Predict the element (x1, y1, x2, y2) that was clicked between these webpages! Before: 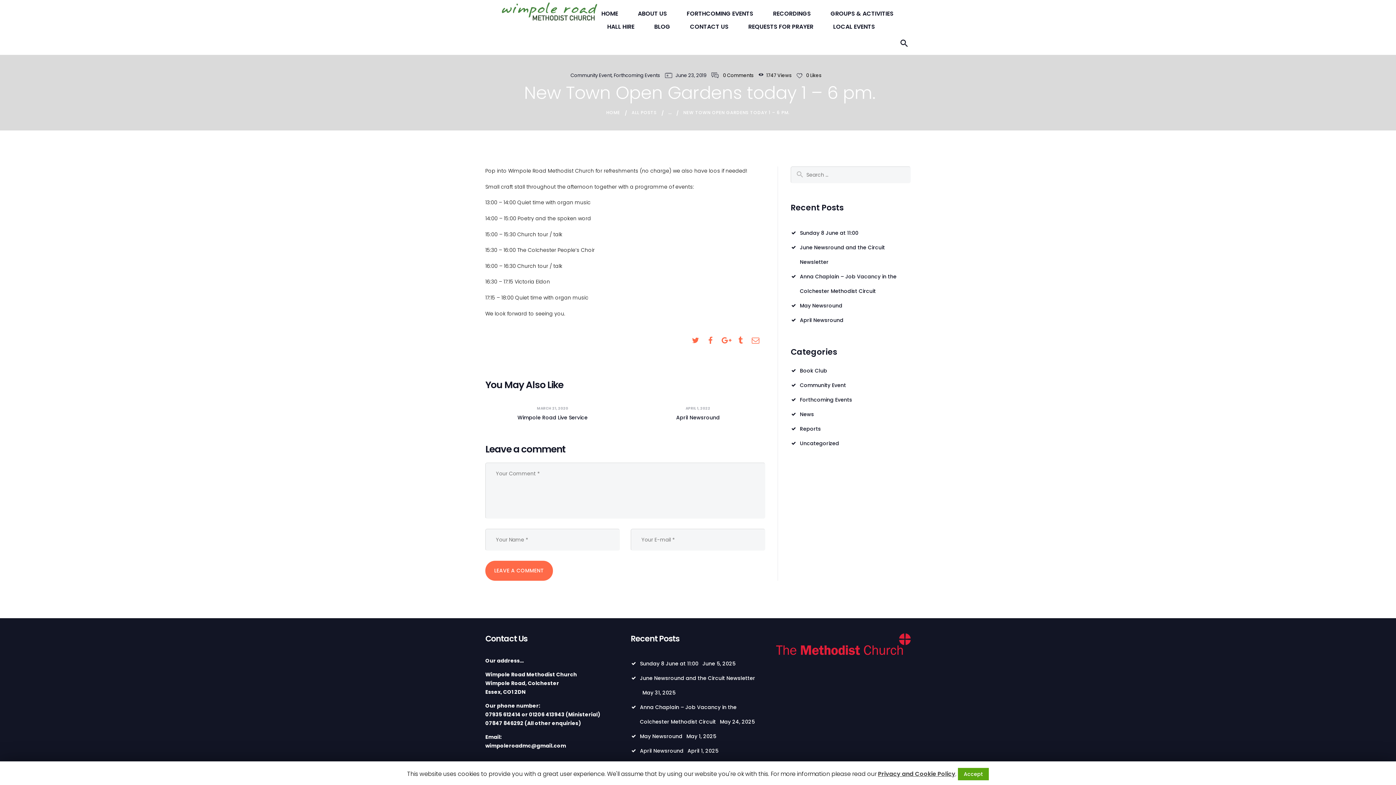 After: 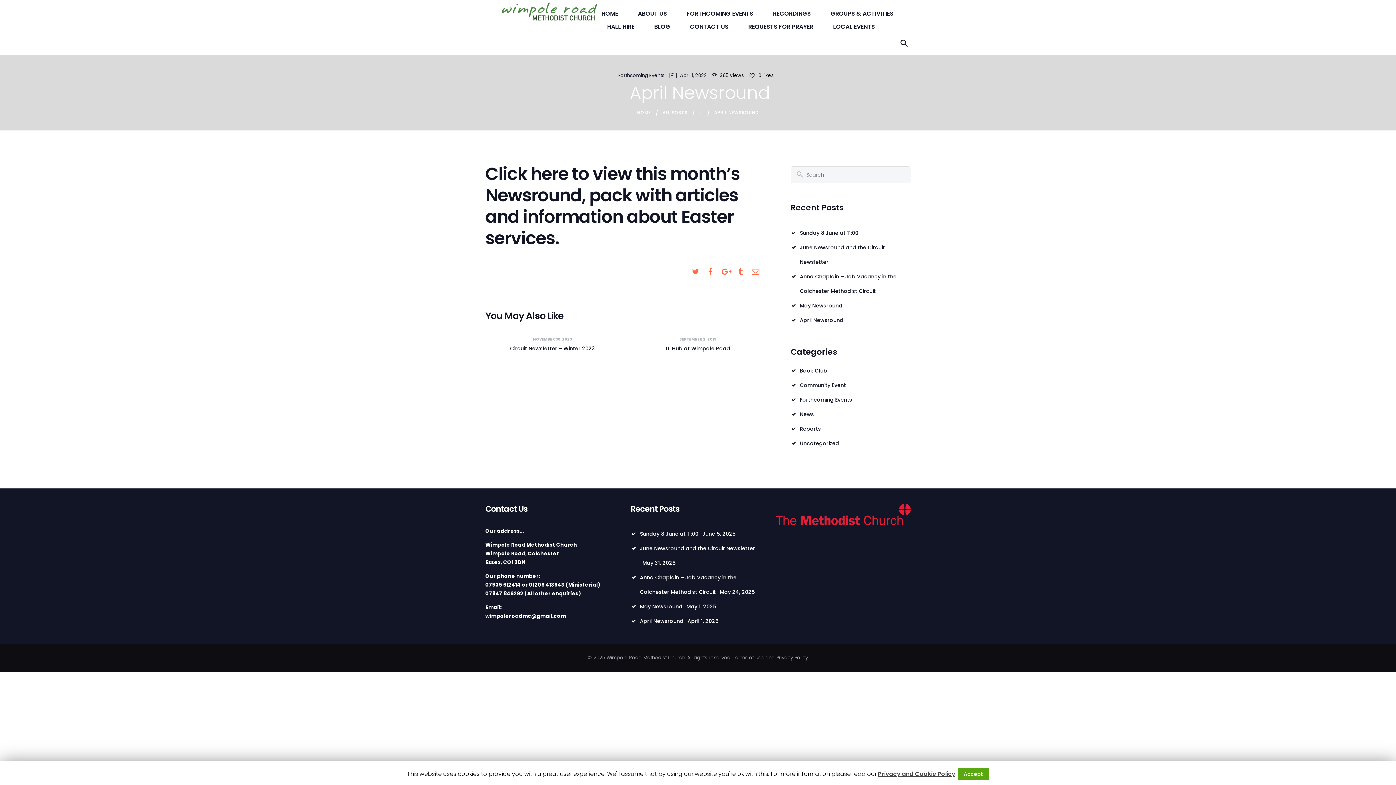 Action: bbox: (630, 413, 765, 422) label: April Newsround